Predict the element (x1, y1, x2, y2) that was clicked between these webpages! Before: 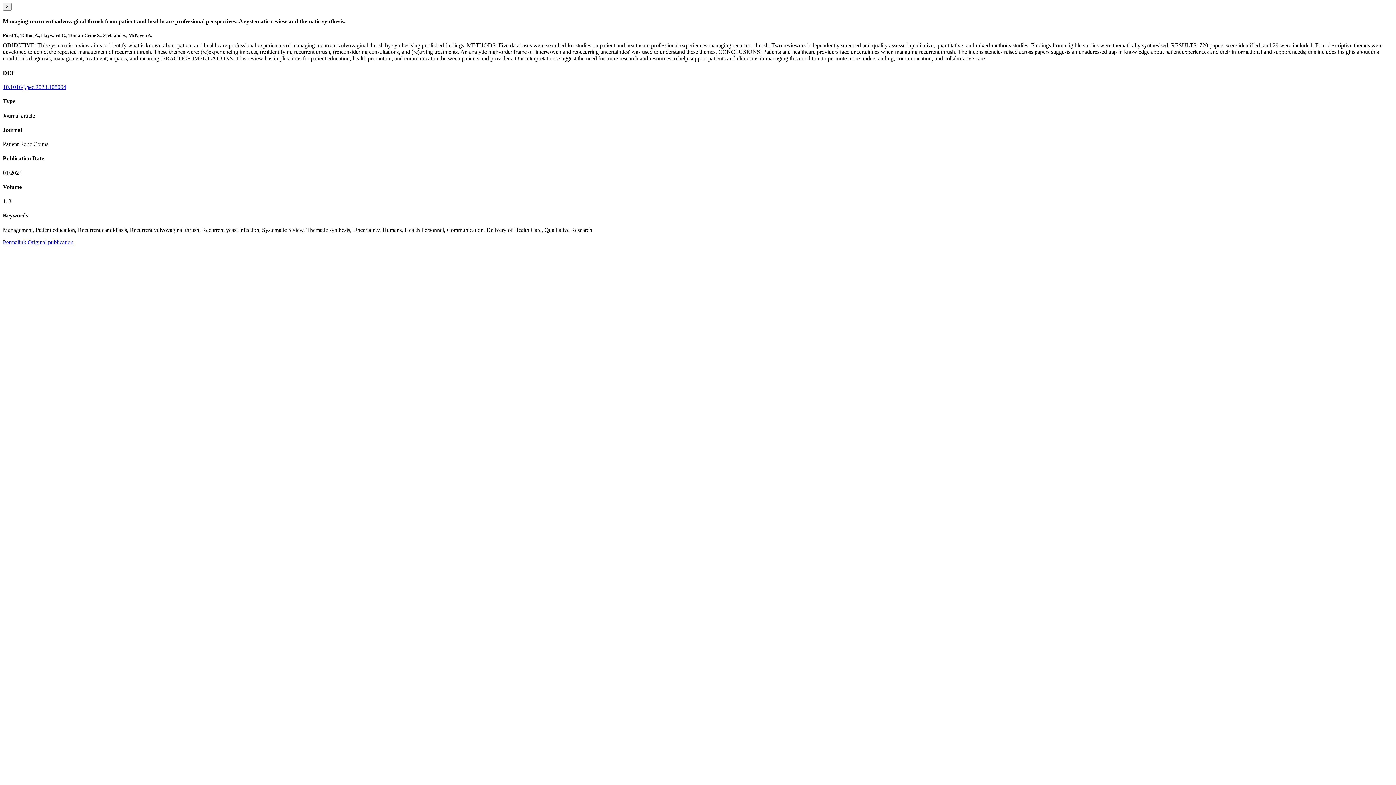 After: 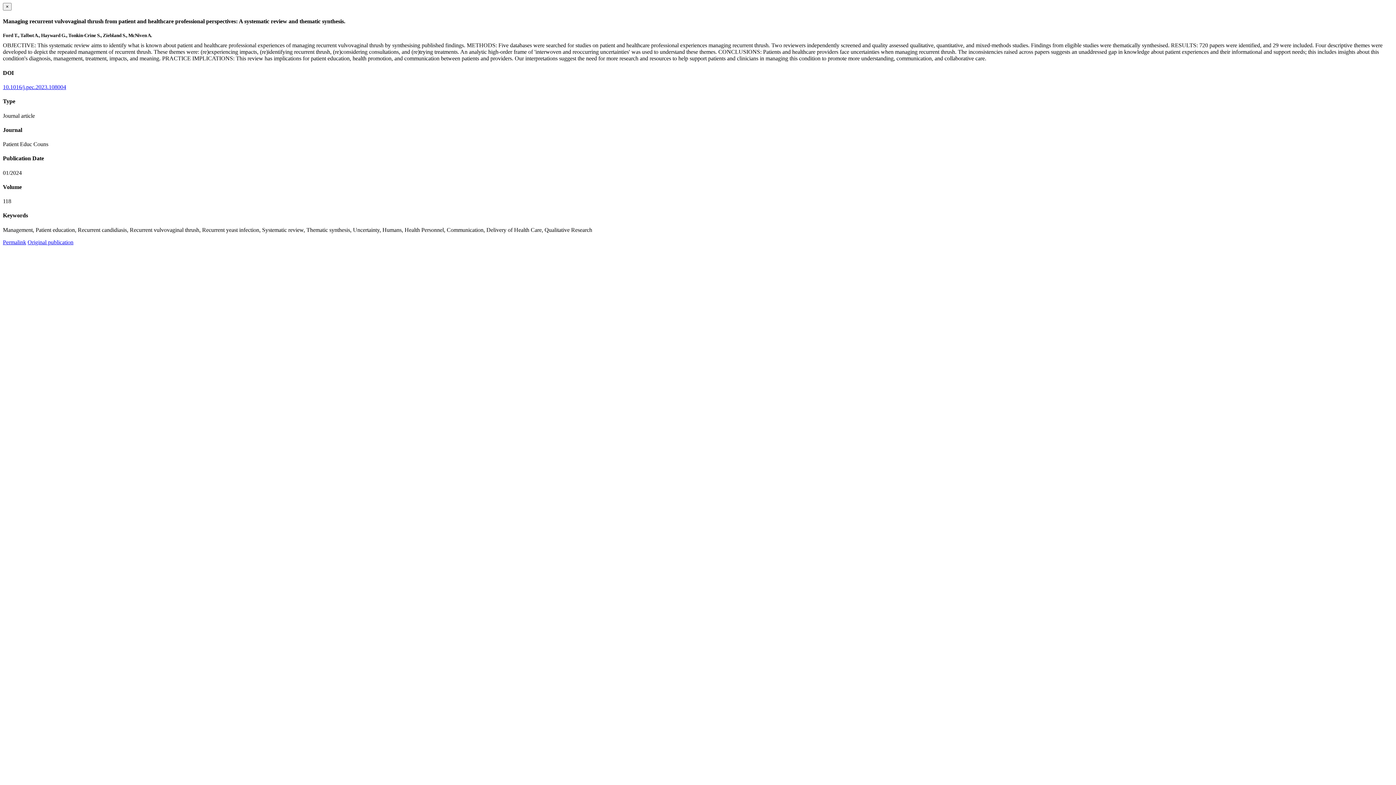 Action: label: Original publication bbox: (27, 239, 73, 245)